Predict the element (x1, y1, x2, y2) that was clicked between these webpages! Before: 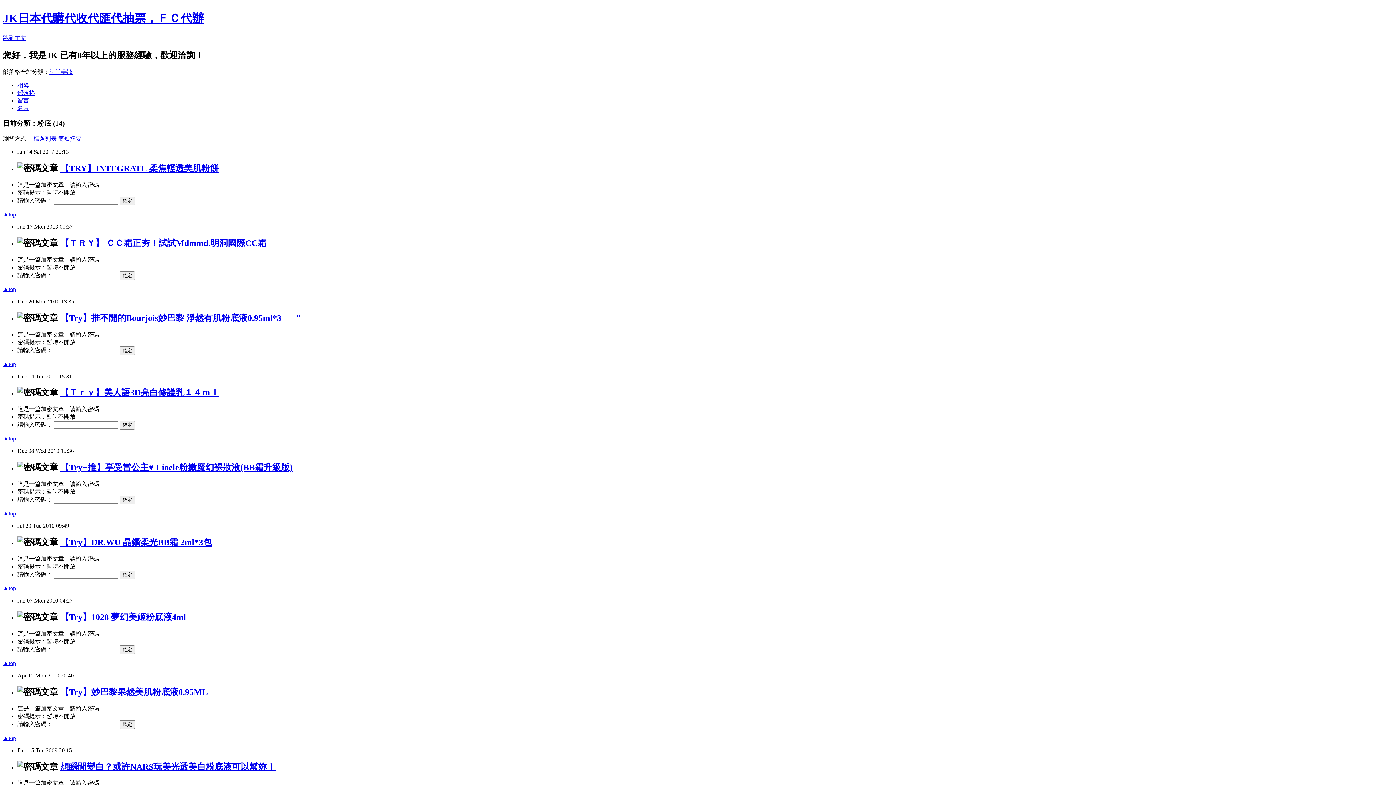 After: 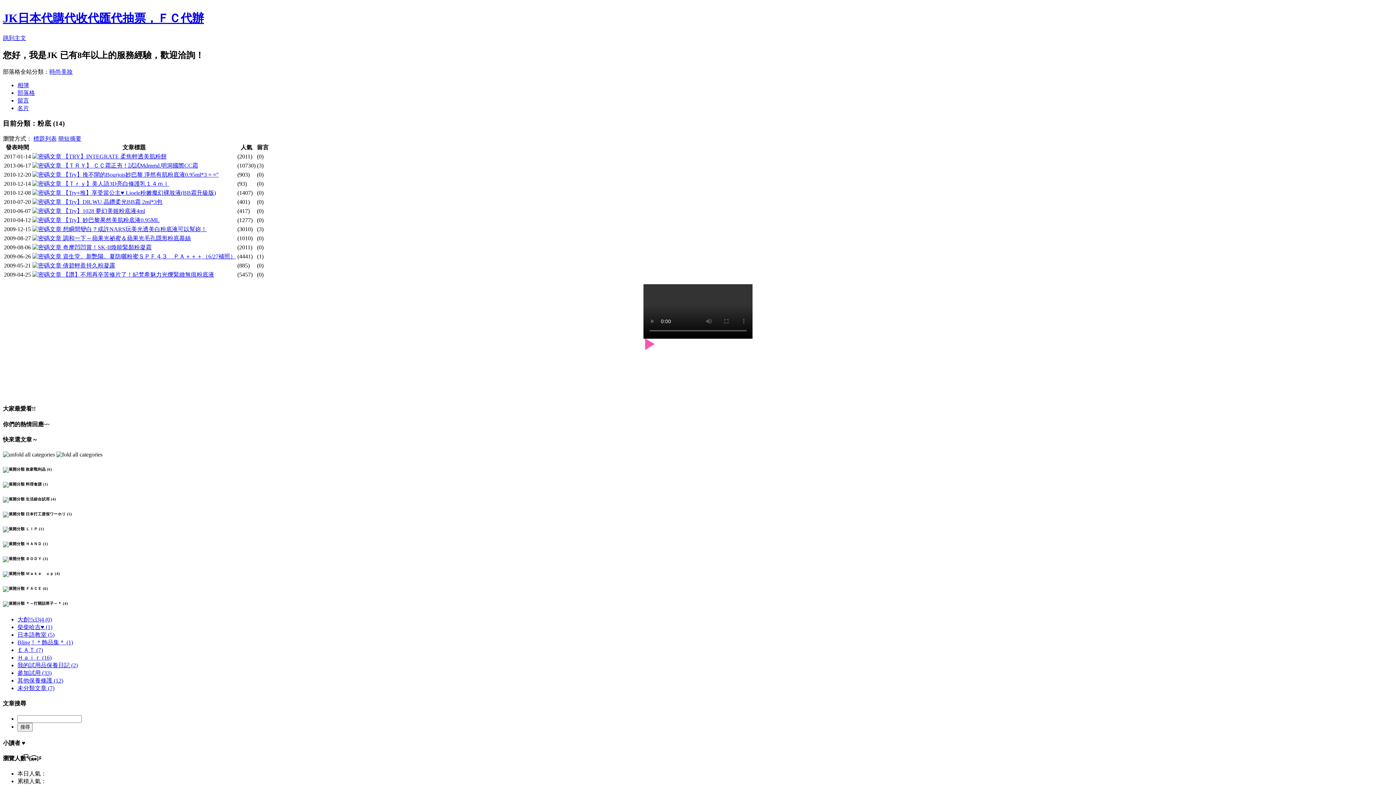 Action: label: 標題列表 bbox: (33, 135, 56, 141)